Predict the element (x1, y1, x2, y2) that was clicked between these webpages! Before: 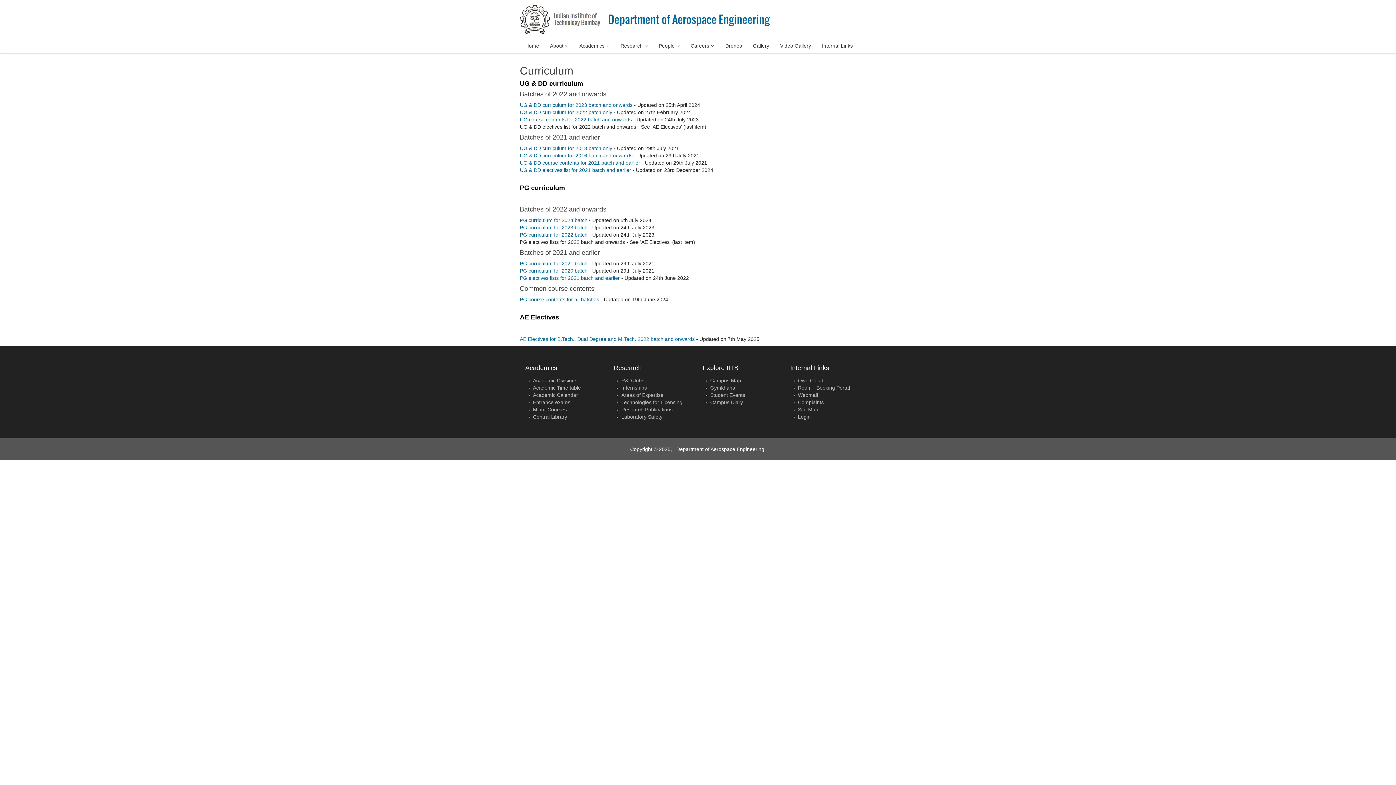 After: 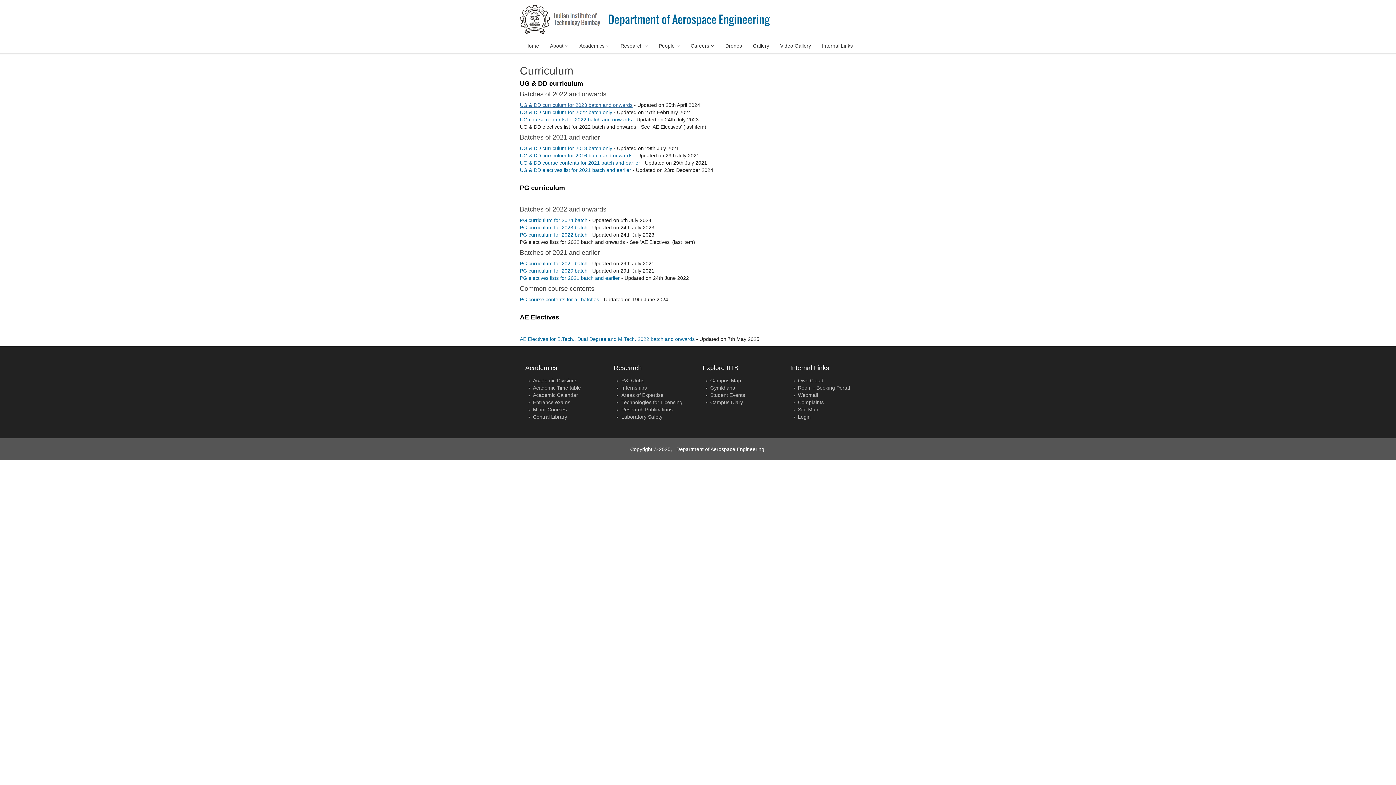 Action: label: UG & DD curriculum for 2023 batch and onwards bbox: (520, 102, 632, 108)